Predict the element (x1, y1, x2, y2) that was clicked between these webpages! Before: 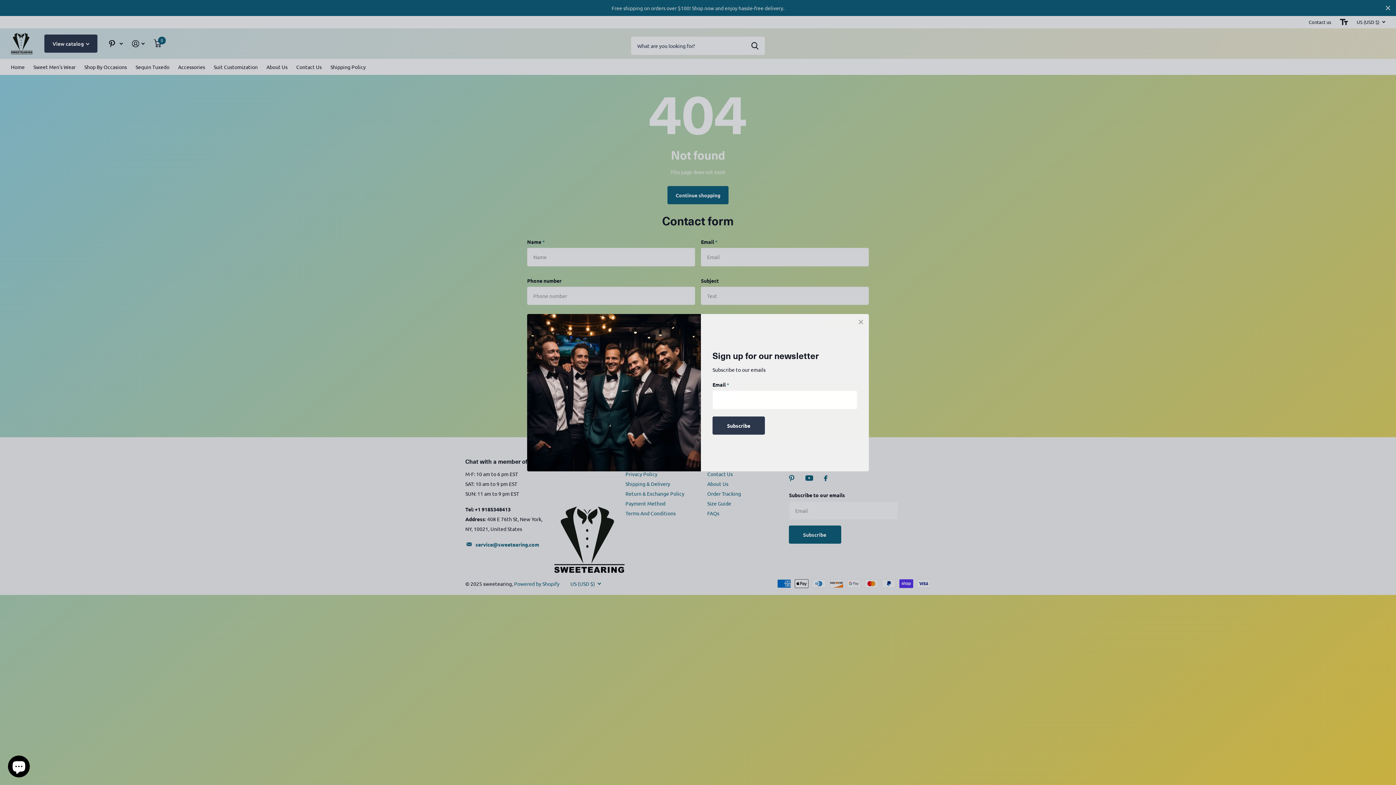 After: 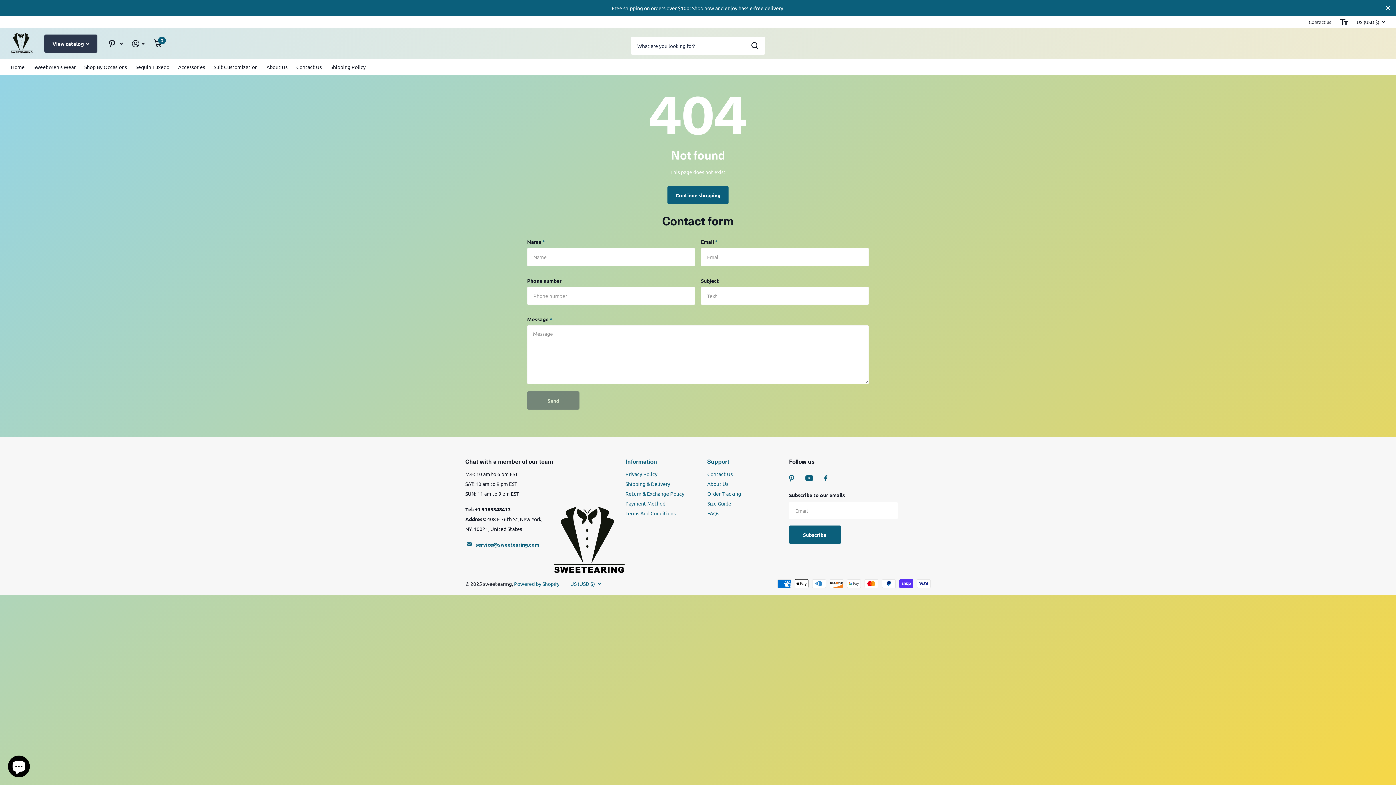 Action: label: Close bbox: (868, 306, 886, 323)